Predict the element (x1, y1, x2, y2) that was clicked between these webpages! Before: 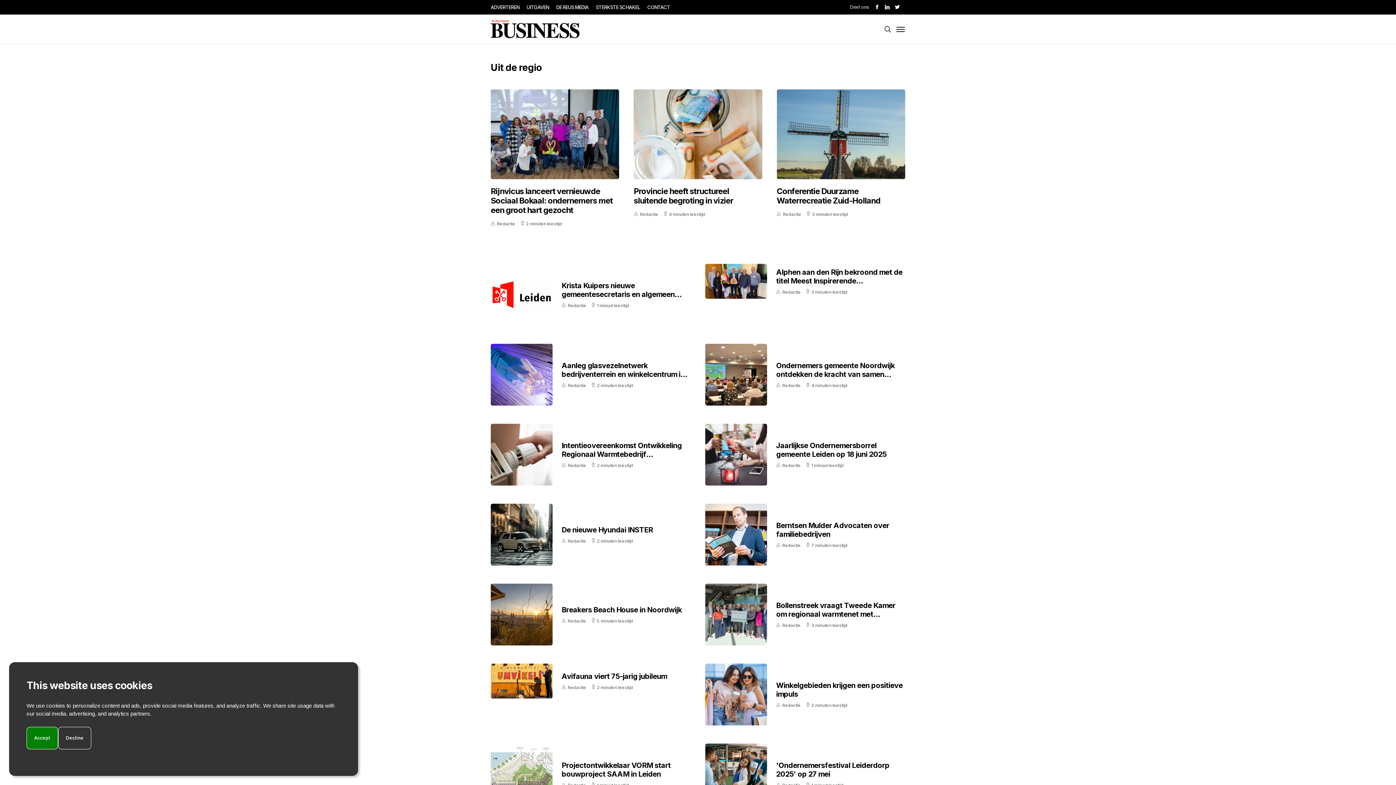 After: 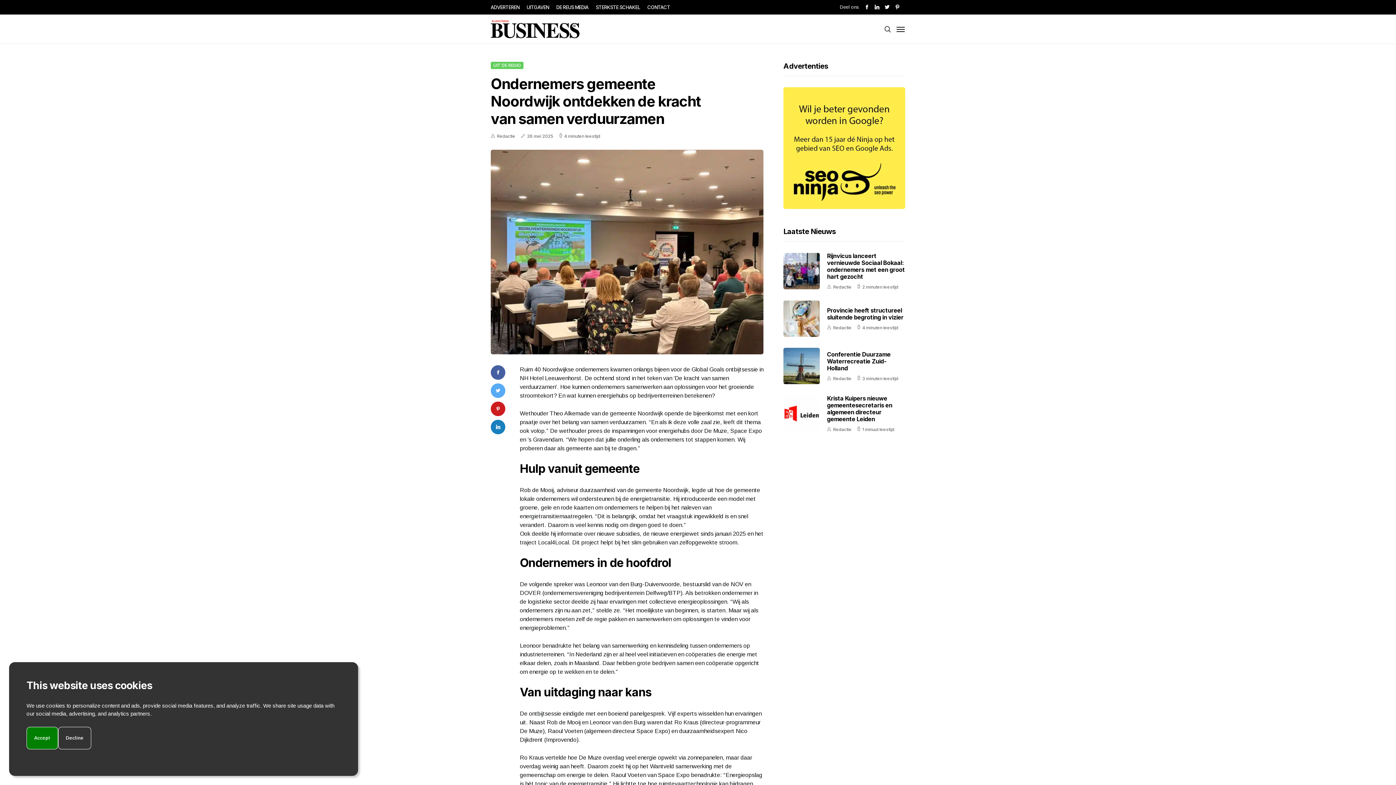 Action: bbox: (776, 361, 894, 387) label: Ondernemers gemeente Noordwijk ontdekken de kracht van samen verduurzamen